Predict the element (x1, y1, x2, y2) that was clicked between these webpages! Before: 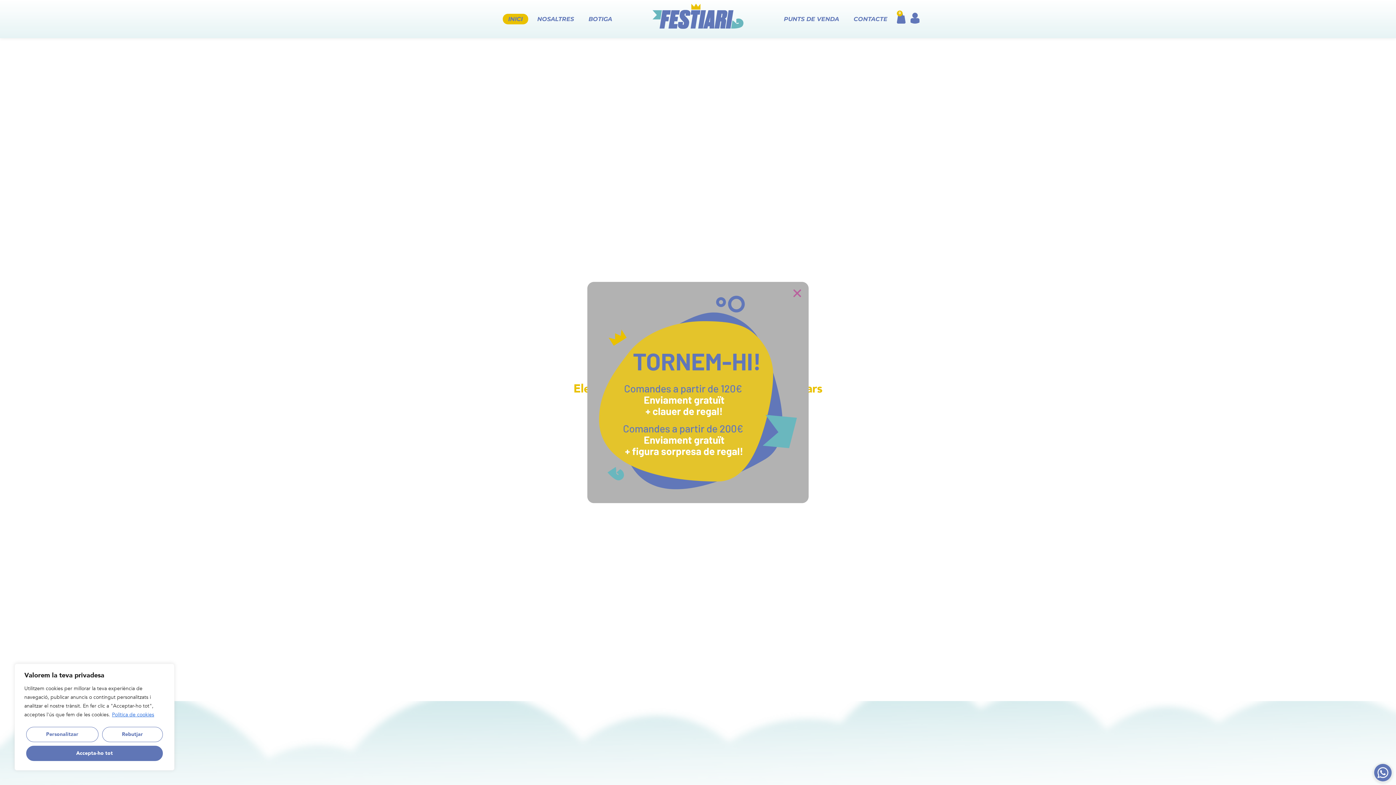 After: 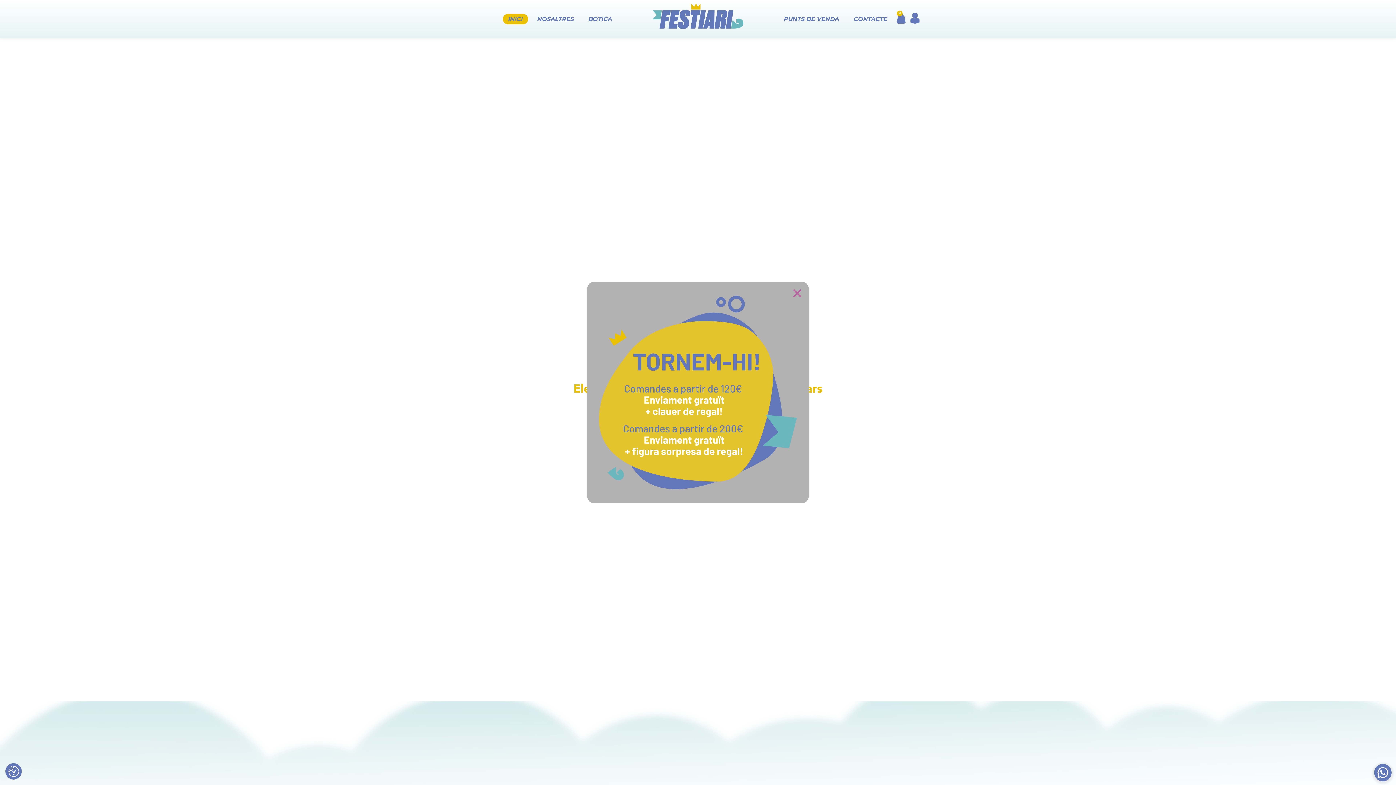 Action: bbox: (102, 727, 162, 742) label: Rebutjar